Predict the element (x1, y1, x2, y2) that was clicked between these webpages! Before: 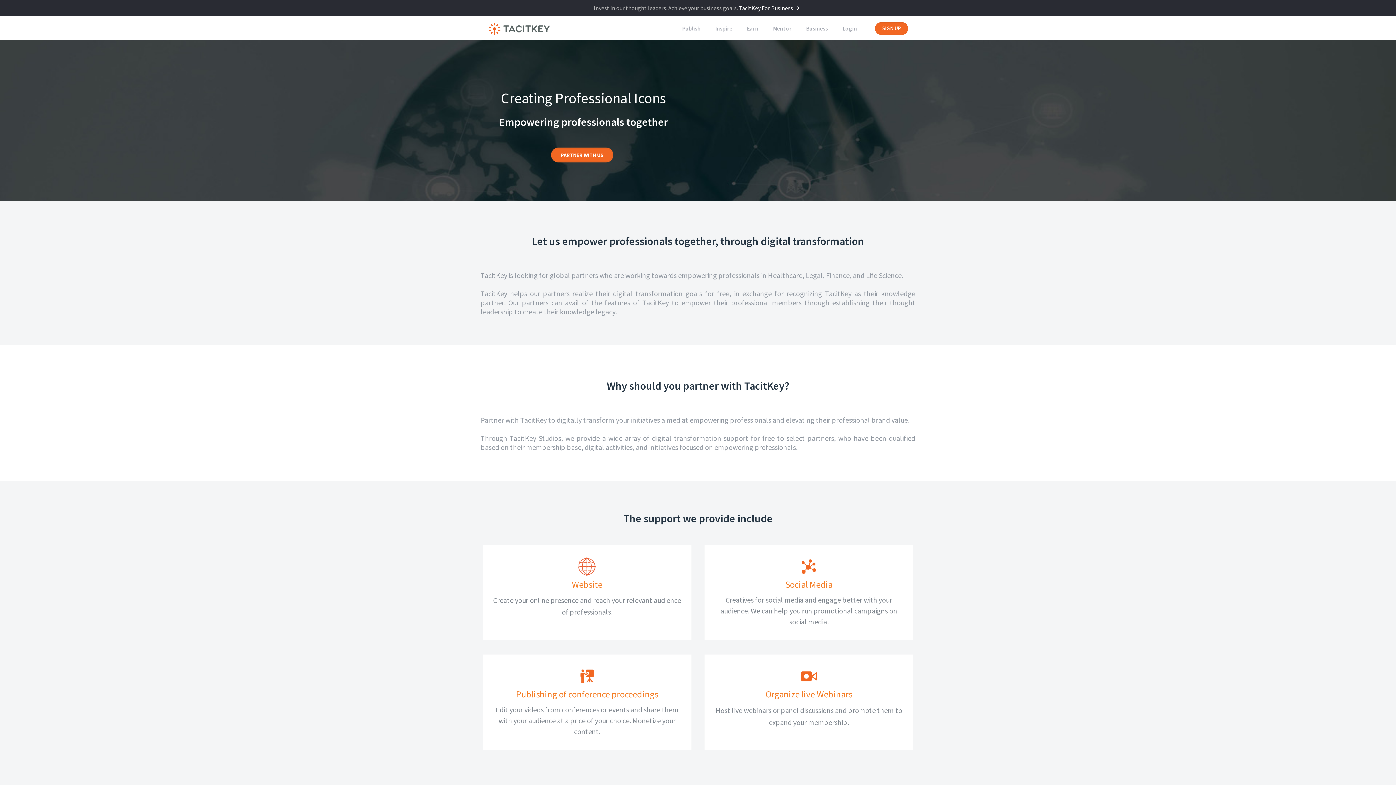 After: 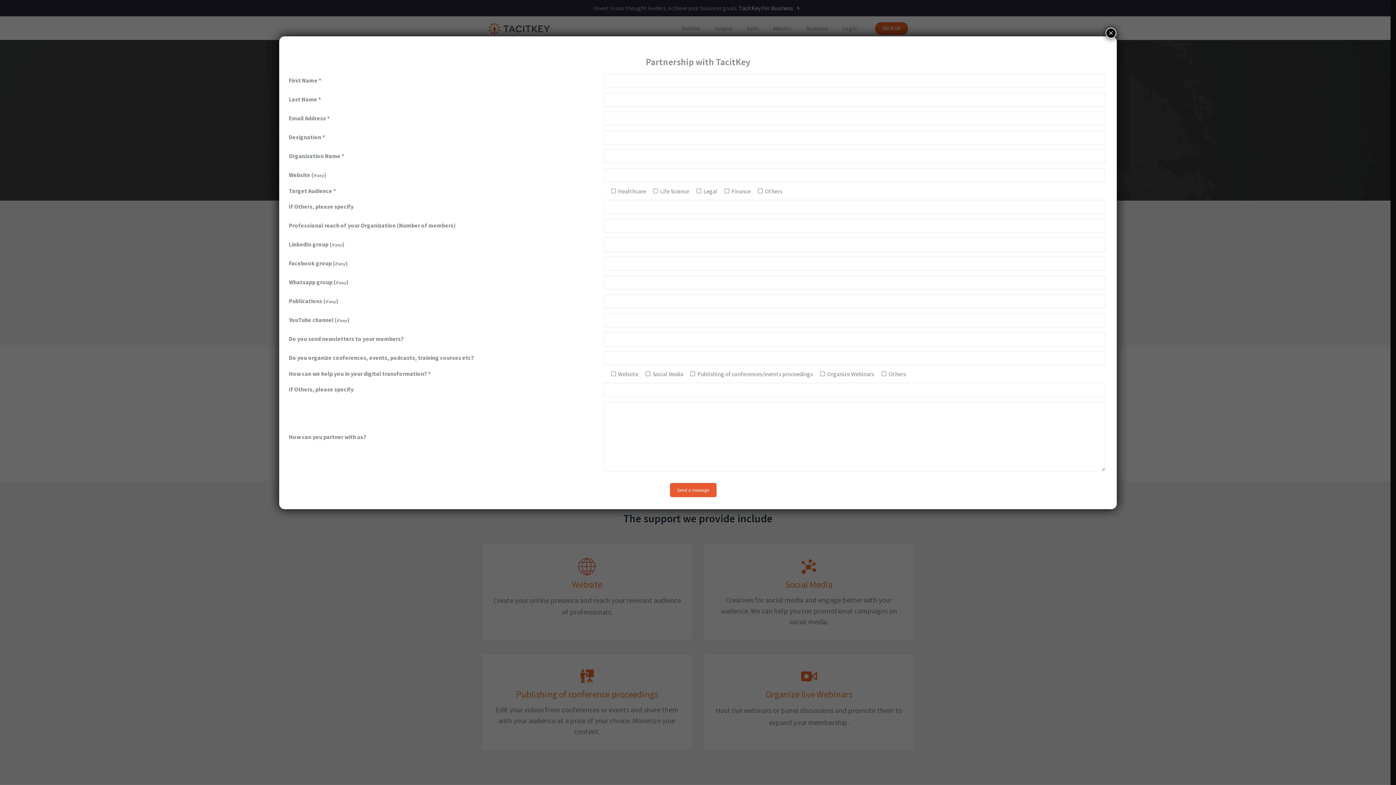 Action: label: PARTNER WITH US bbox: (551, 147, 613, 162)